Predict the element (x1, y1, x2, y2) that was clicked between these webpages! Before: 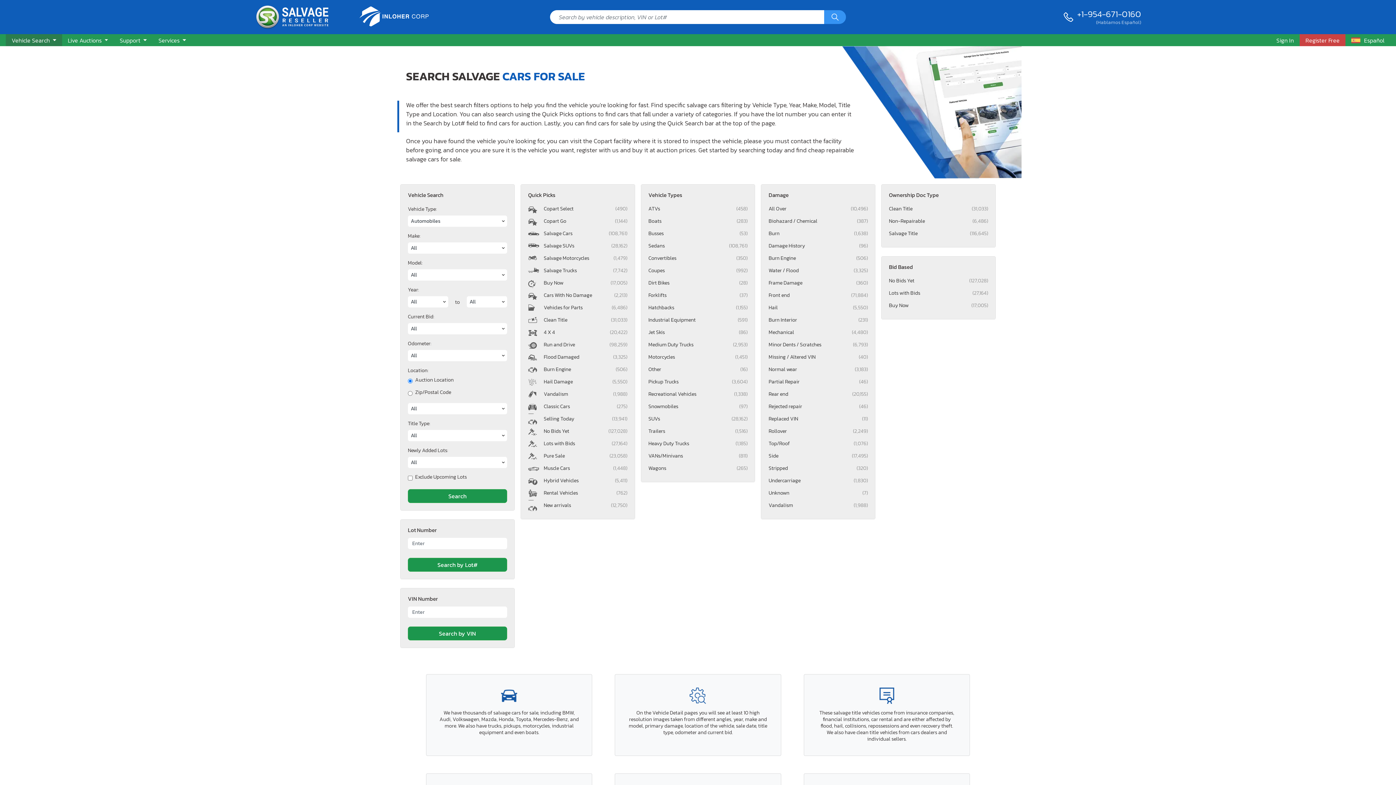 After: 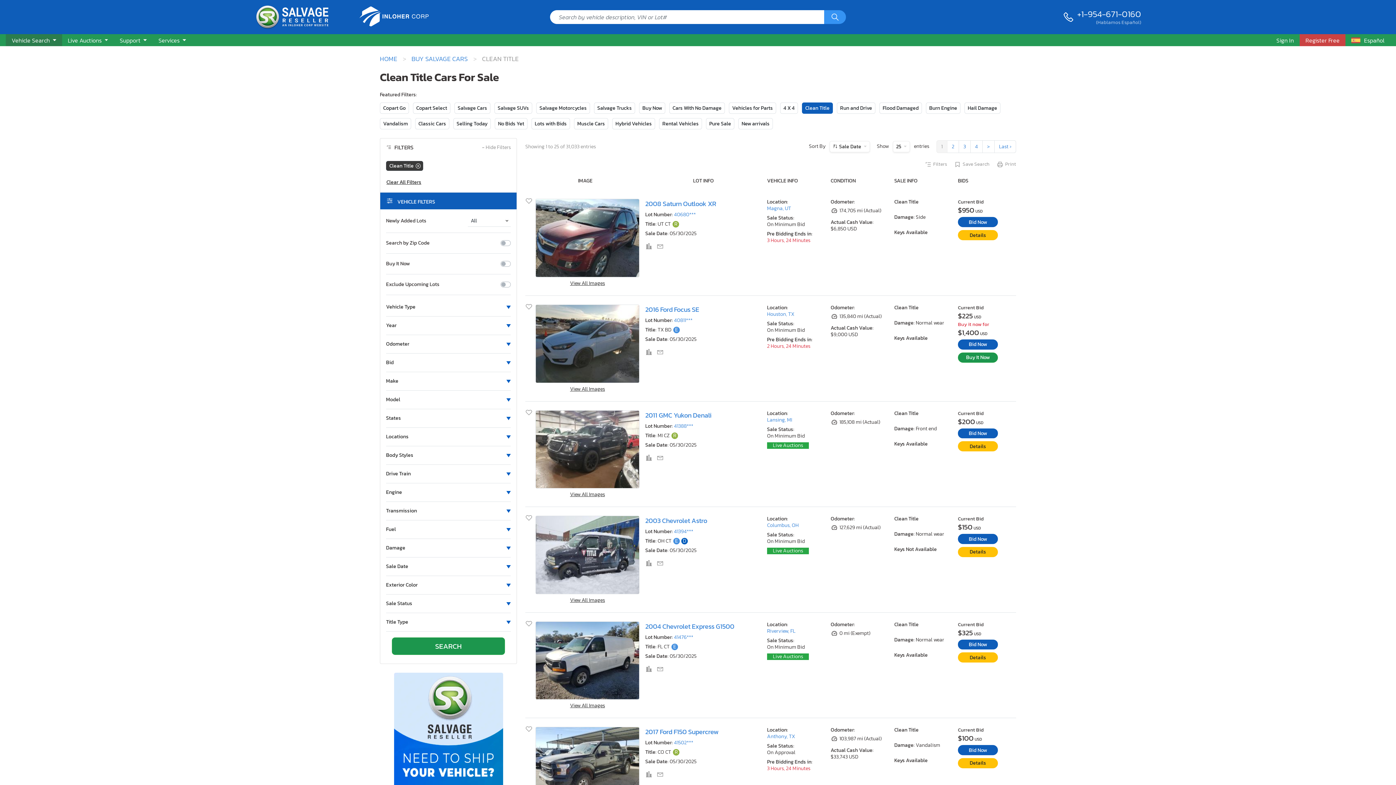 Action: bbox: (543, 314, 627, 326) label: Clean Title
(31,033)